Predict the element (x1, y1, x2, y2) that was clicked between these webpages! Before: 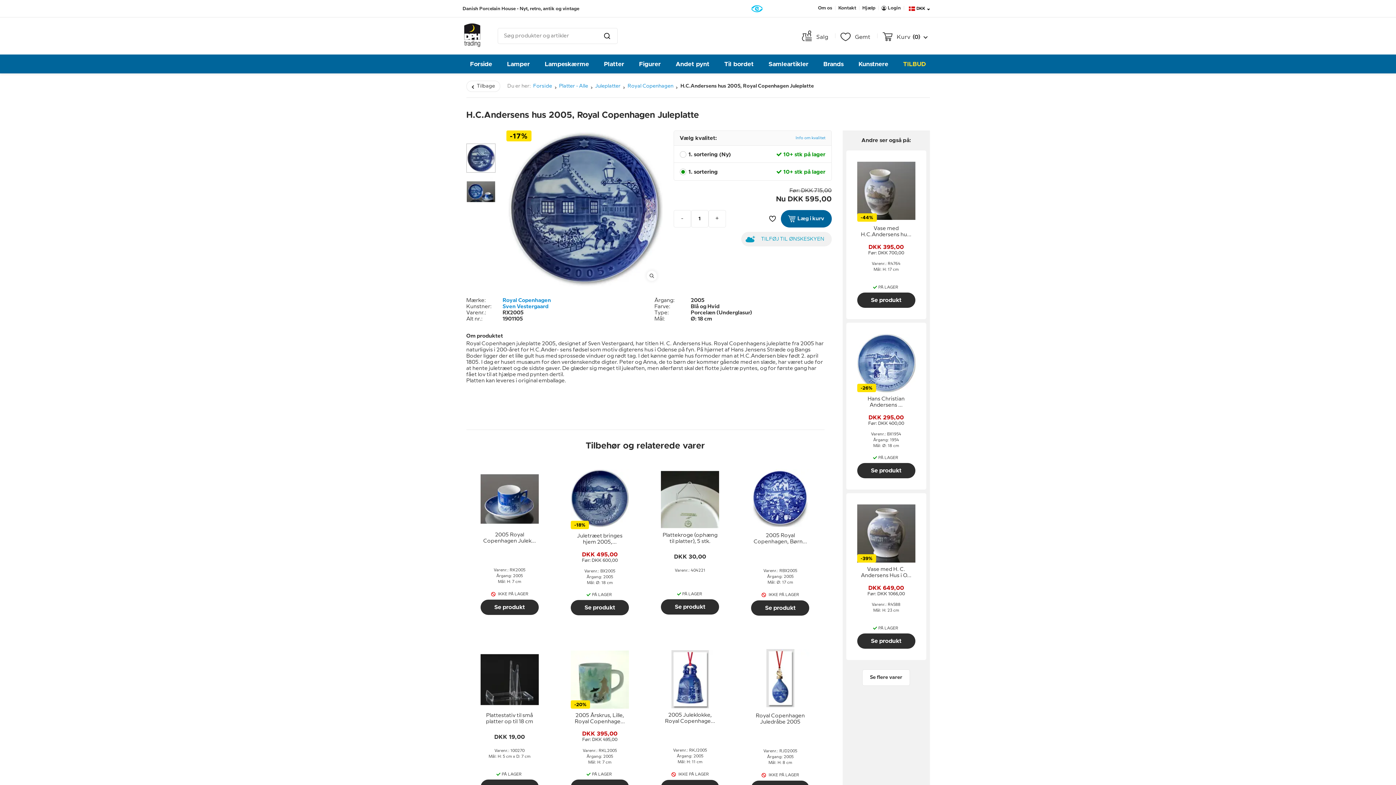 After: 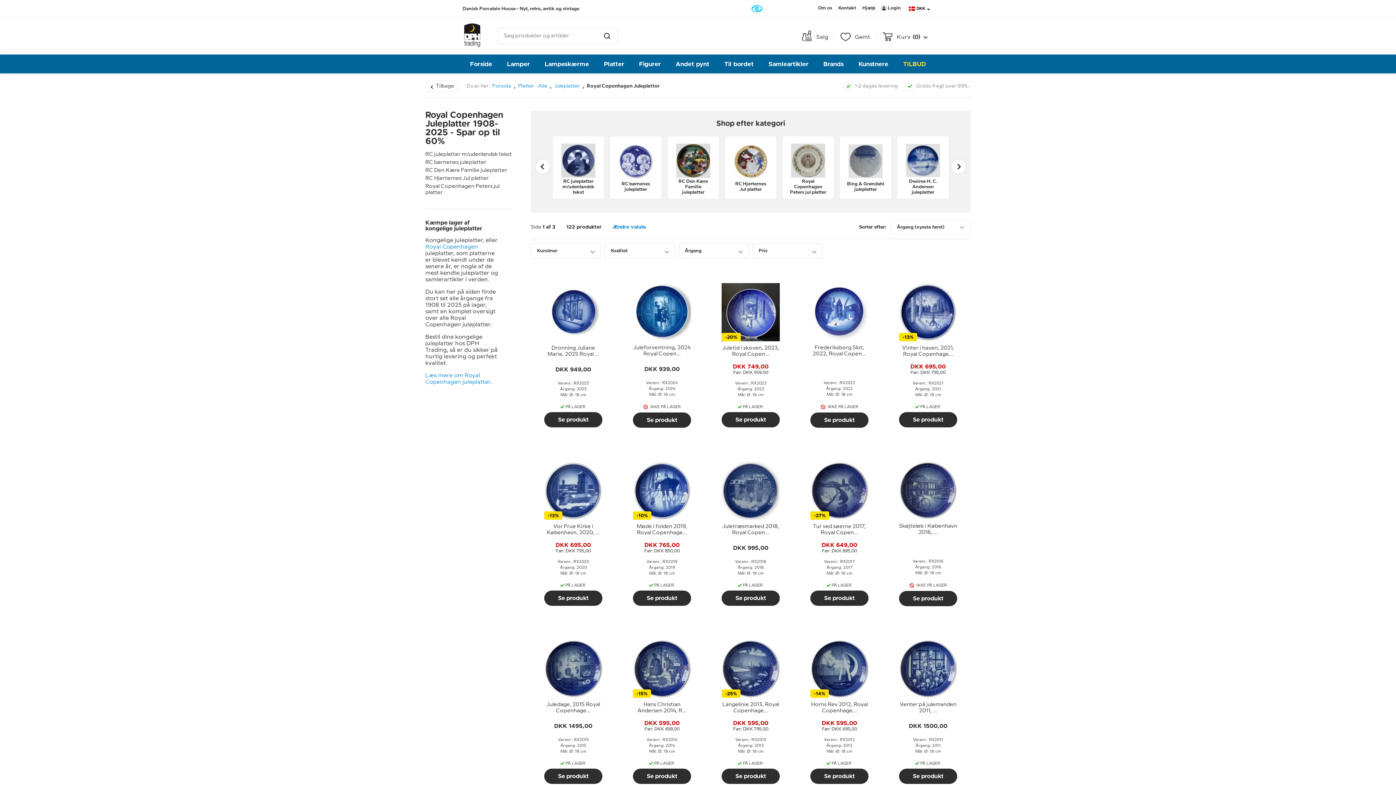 Action: bbox: (627, 83, 673, 88) label: Royal Copenhagen